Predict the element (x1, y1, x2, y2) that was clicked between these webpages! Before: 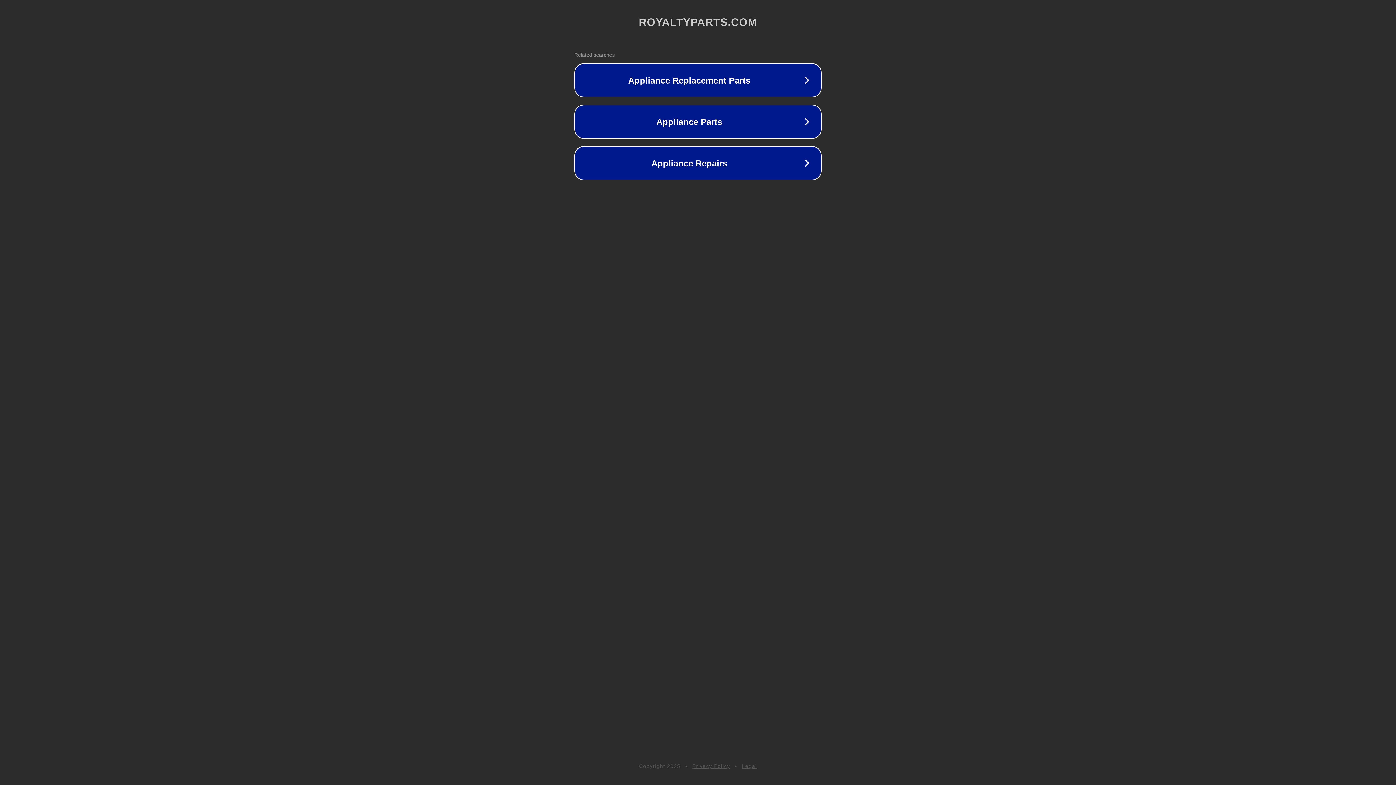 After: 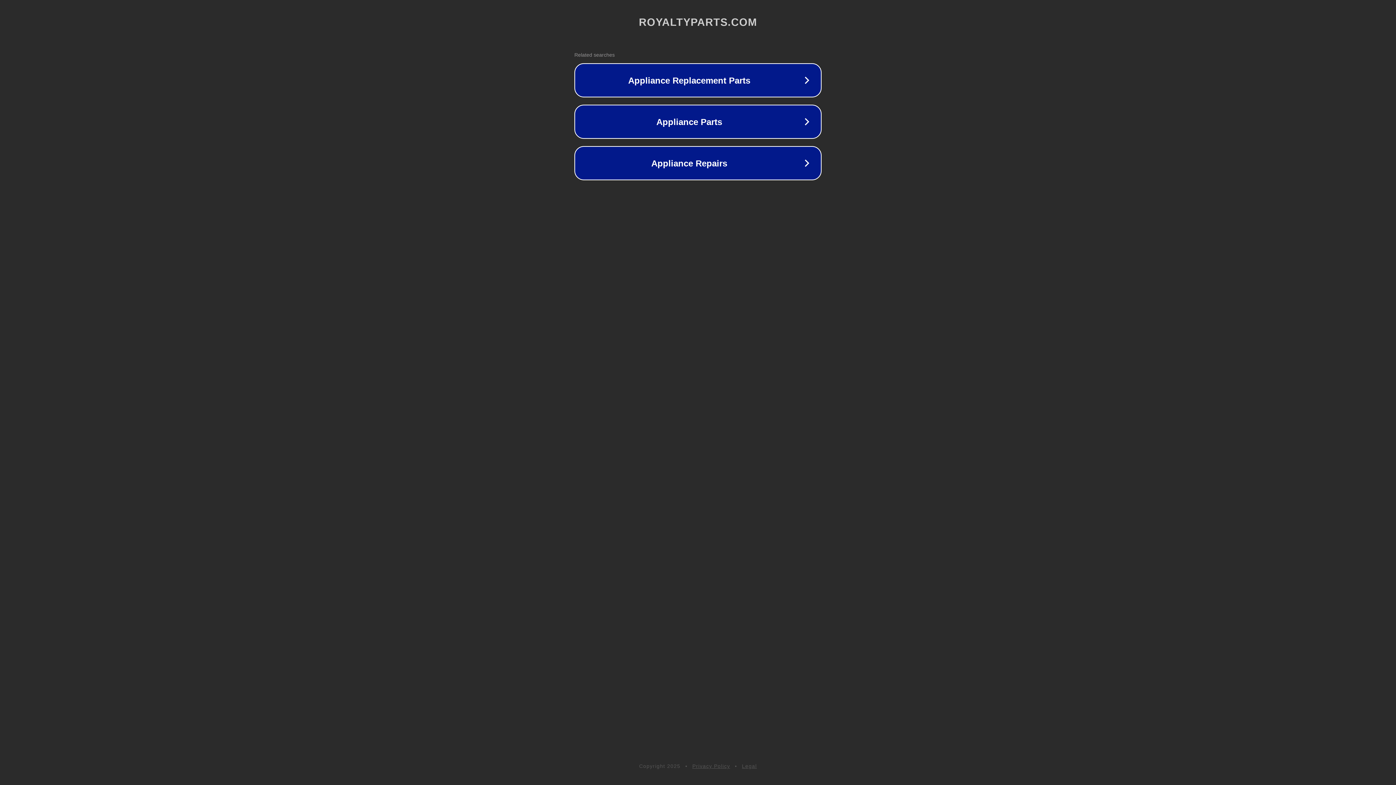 Action: label: Legal bbox: (742, 763, 757, 769)